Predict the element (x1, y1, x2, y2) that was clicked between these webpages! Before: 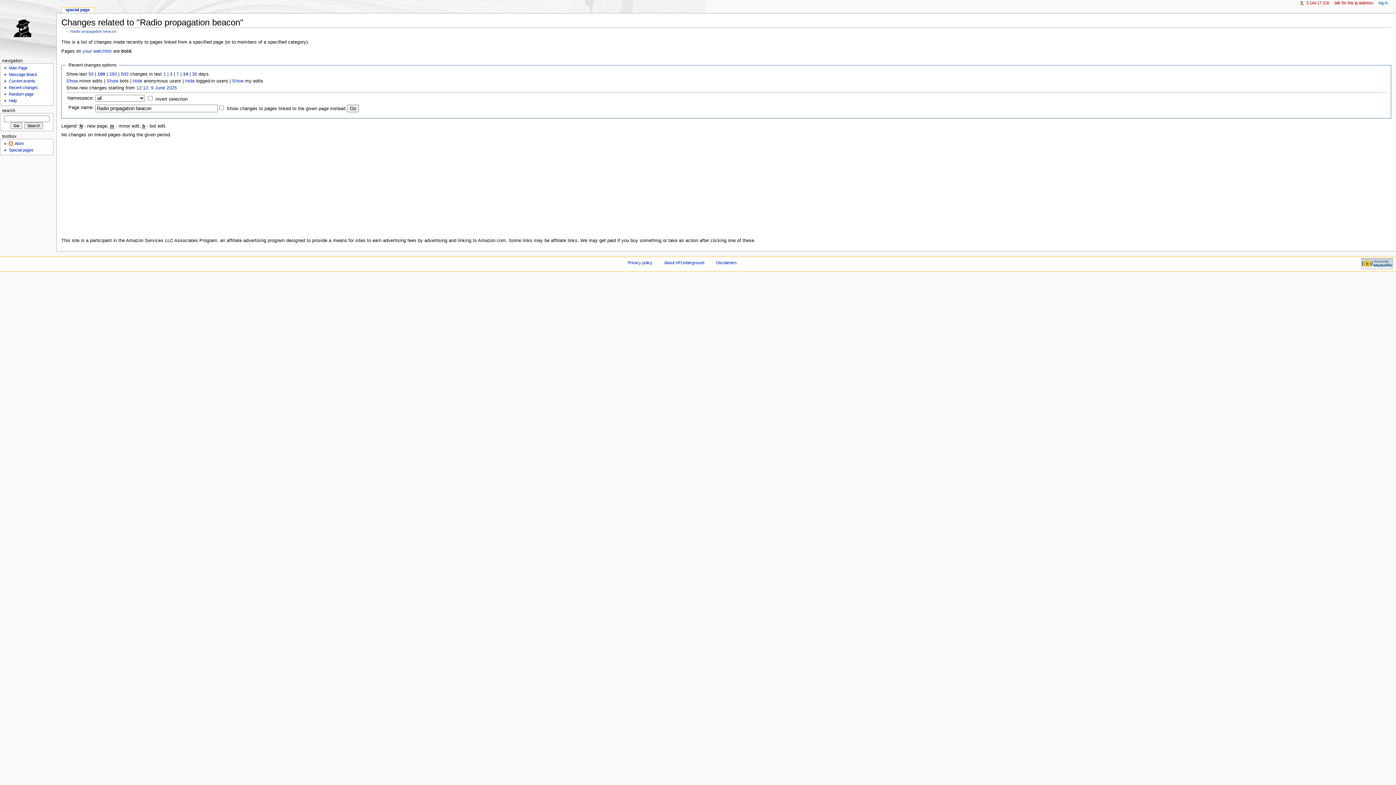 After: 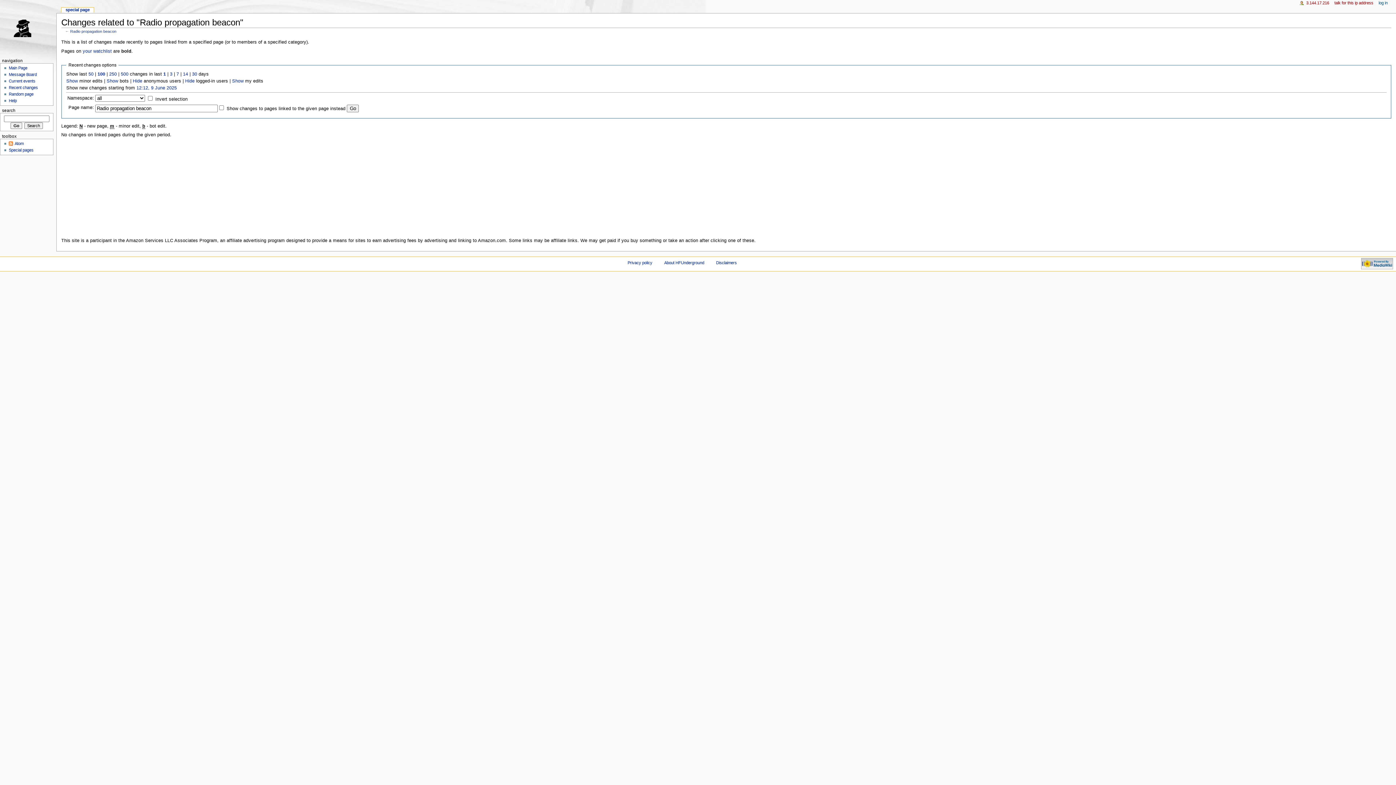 Action: bbox: (163, 71, 165, 76) label: 1